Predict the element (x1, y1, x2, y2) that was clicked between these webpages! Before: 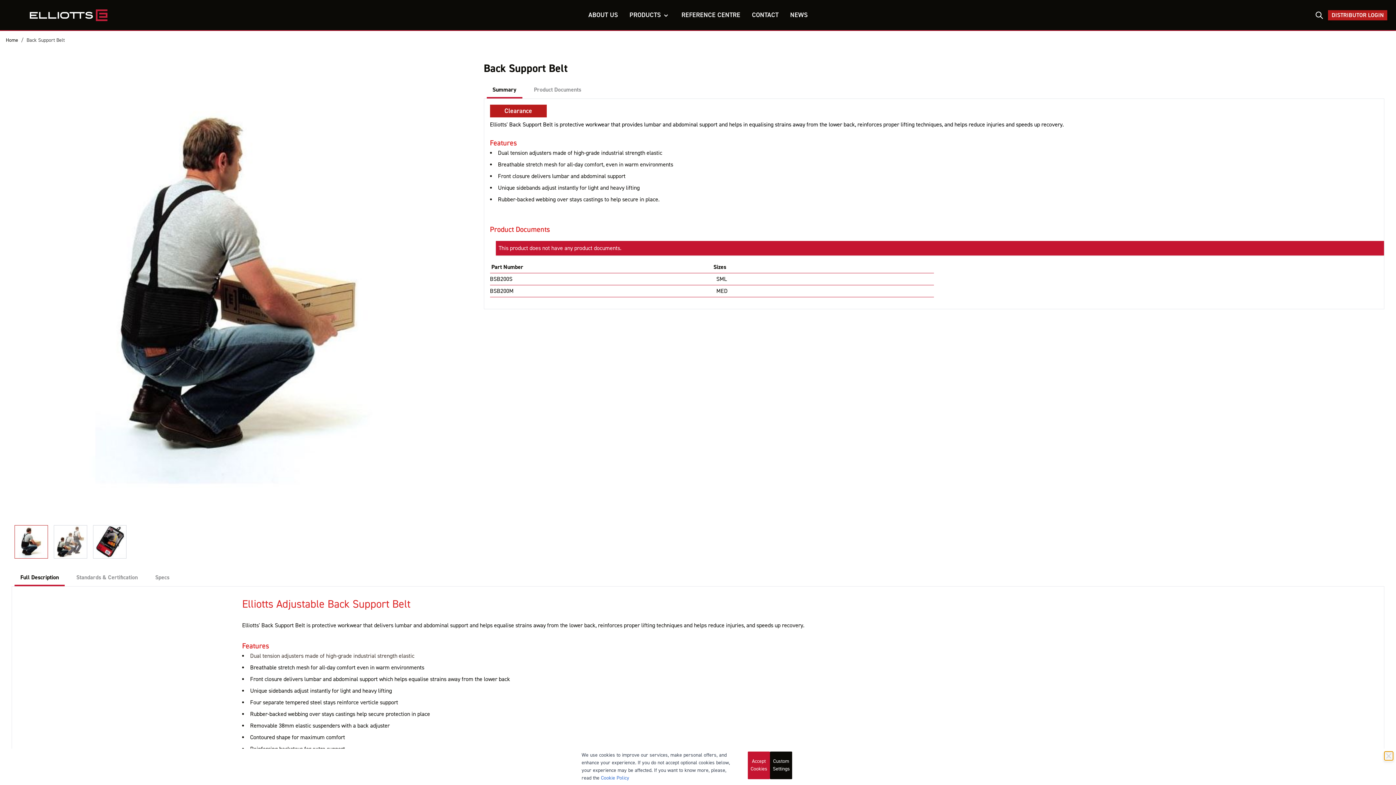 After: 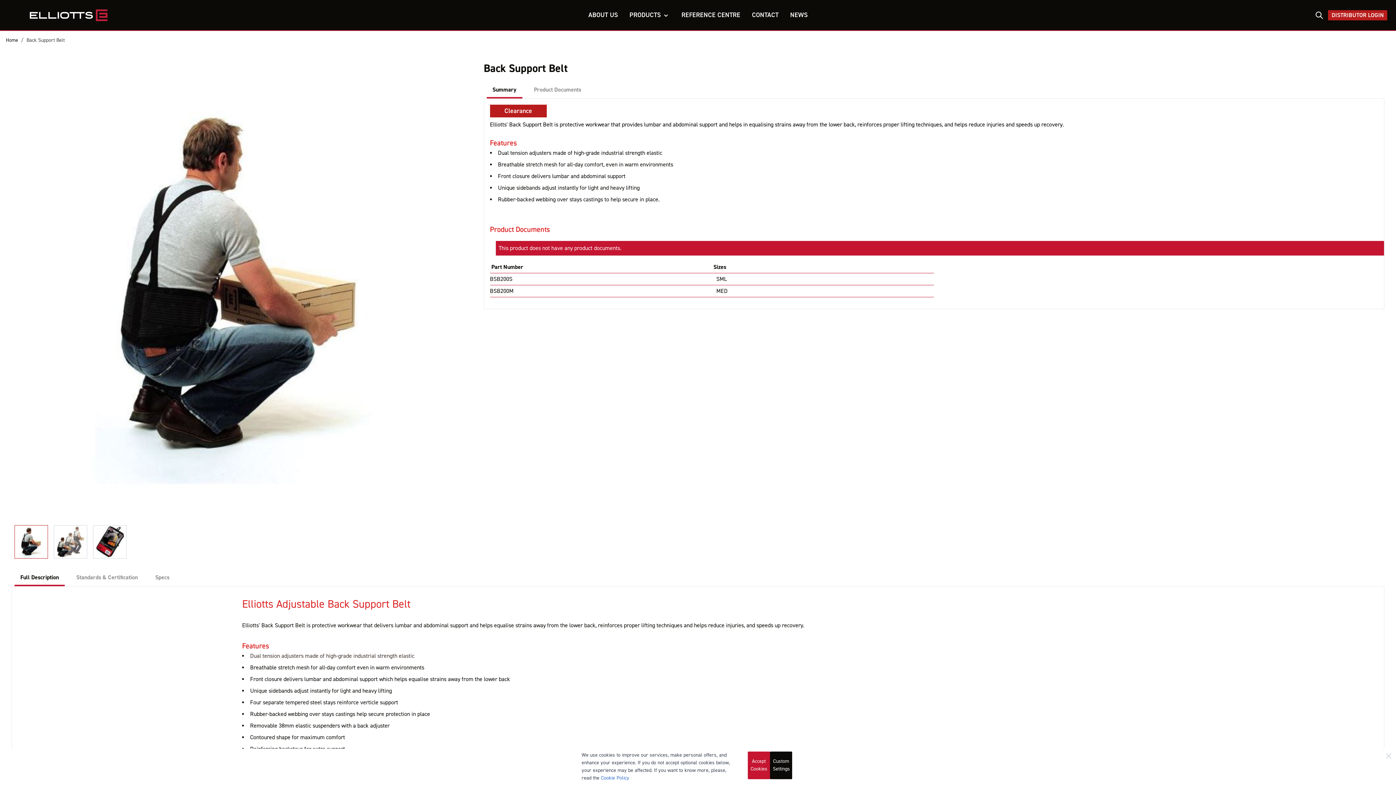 Action: bbox: (14, 525, 48, 558)